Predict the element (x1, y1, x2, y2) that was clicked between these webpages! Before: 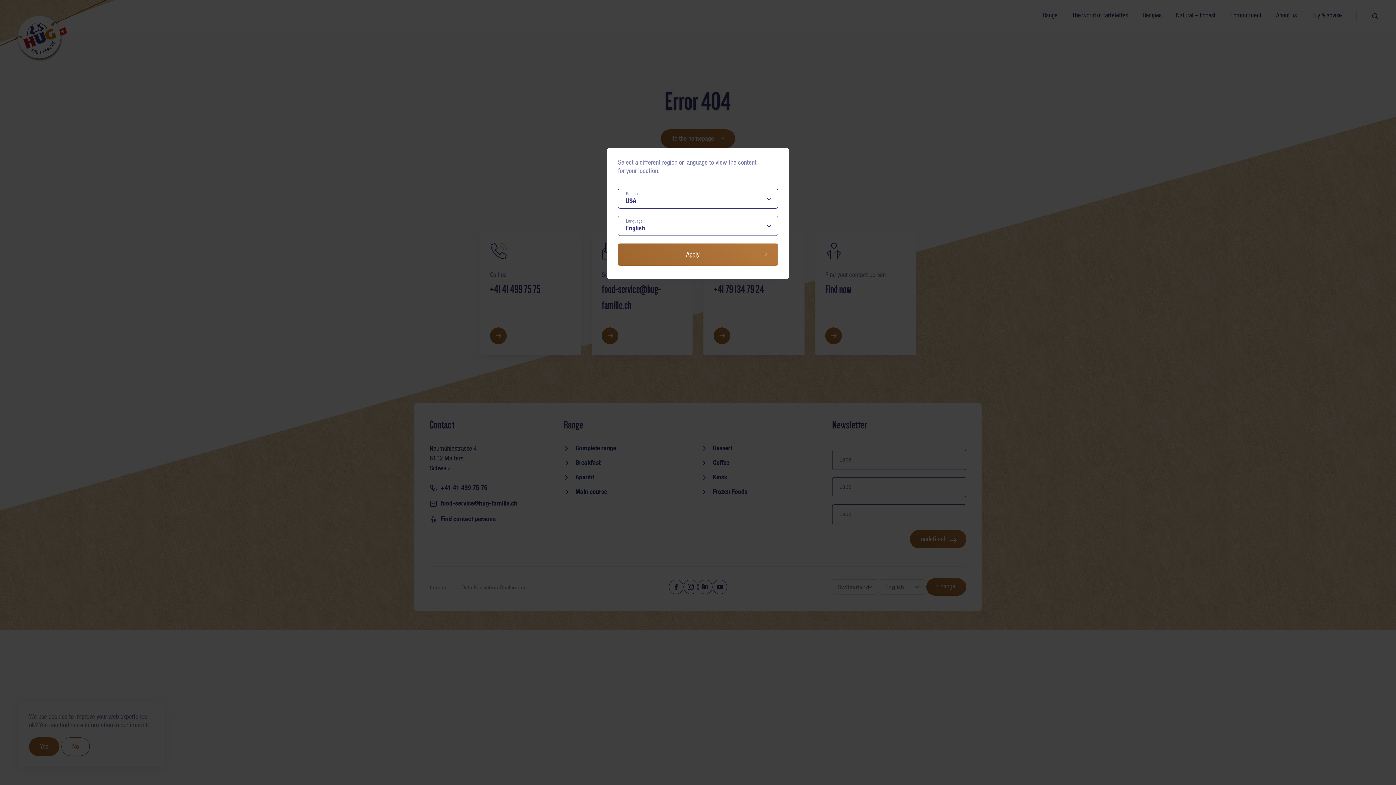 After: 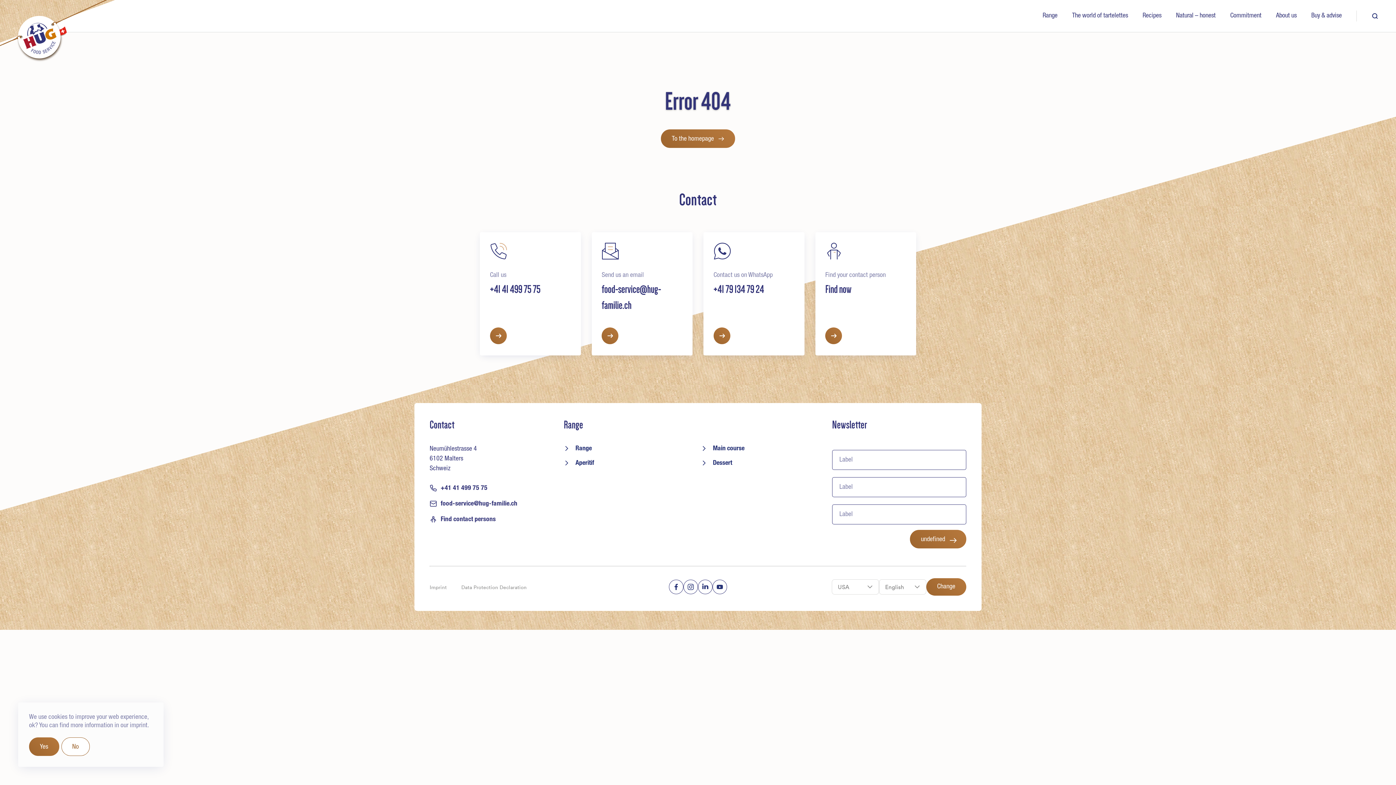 Action: bbox: (618, 243, 778, 265) label: Apply